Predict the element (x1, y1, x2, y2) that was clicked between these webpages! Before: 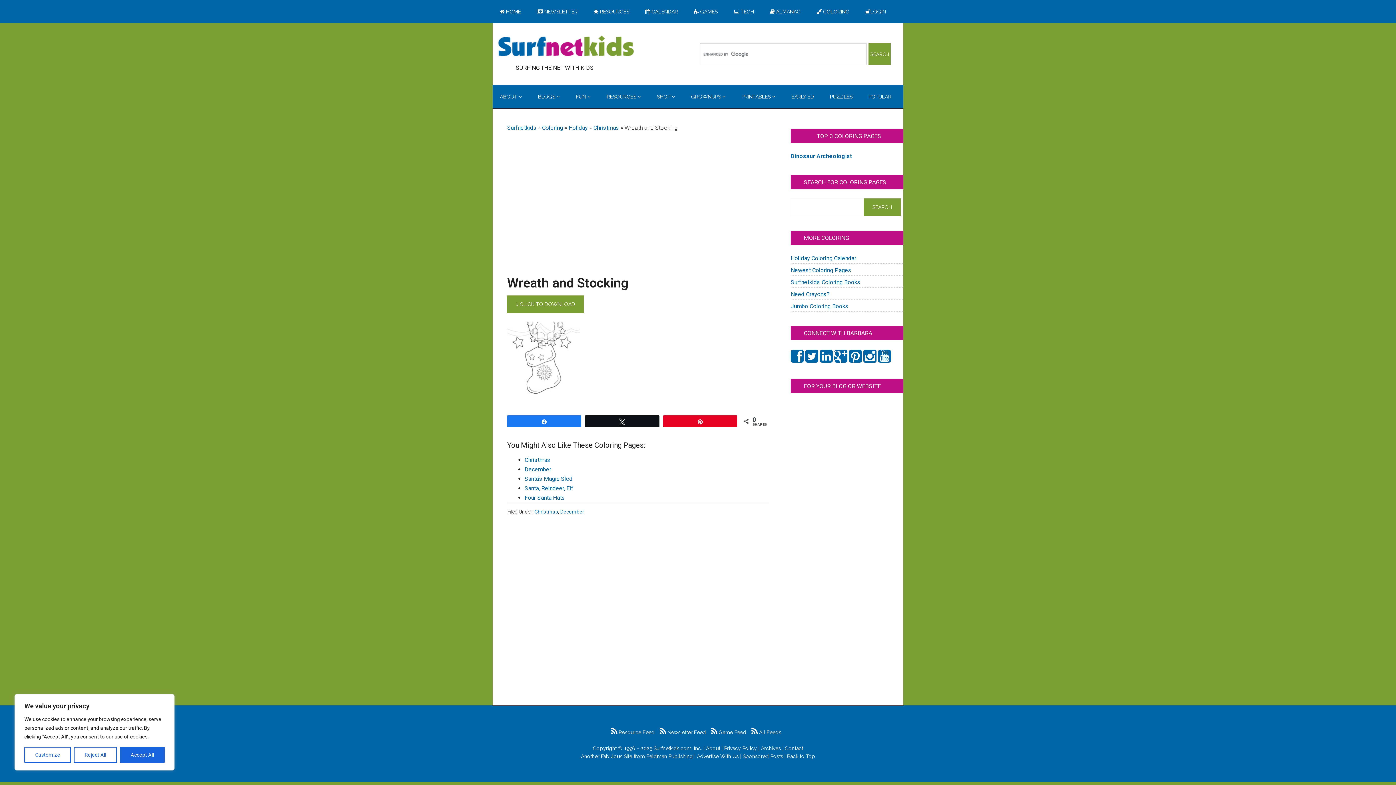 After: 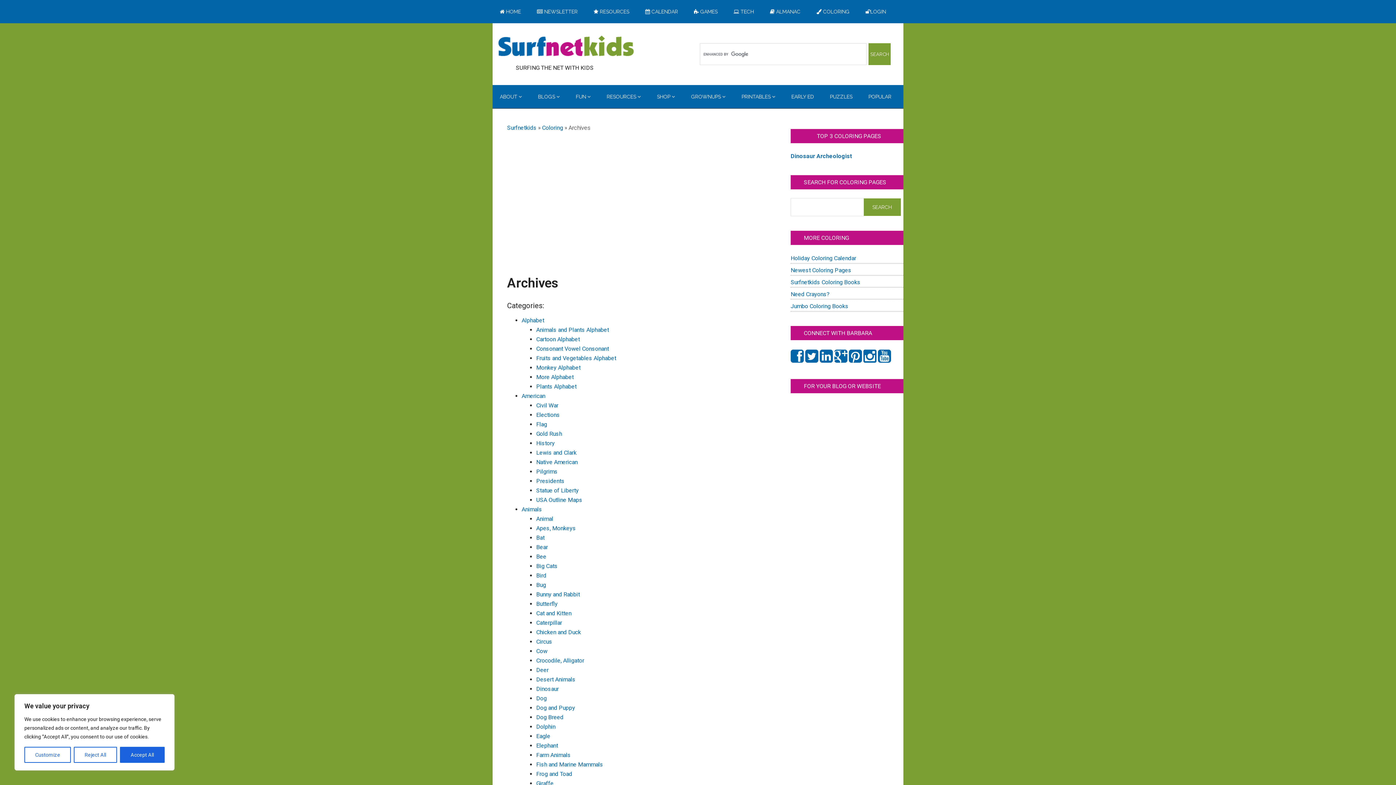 Action: bbox: (761, 745, 781, 751) label: Archives